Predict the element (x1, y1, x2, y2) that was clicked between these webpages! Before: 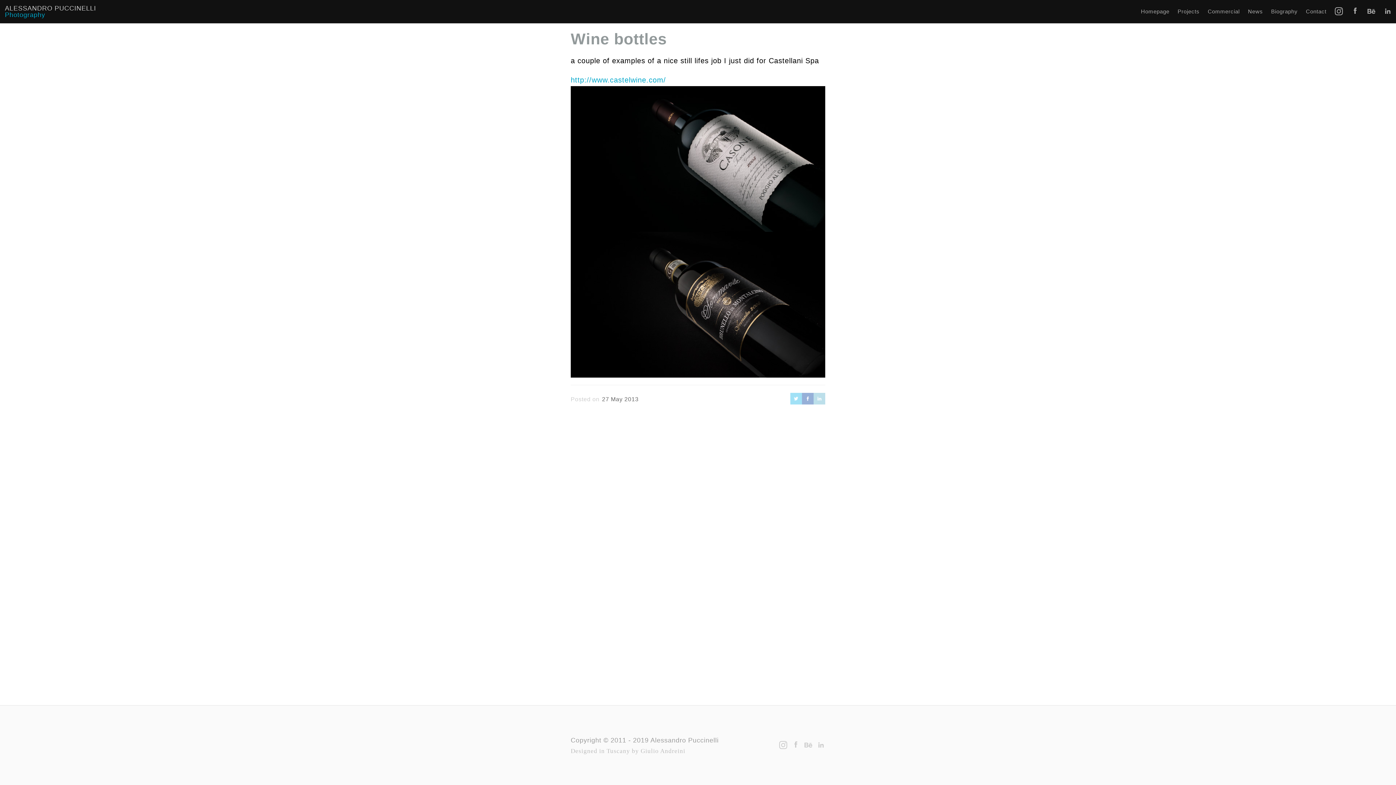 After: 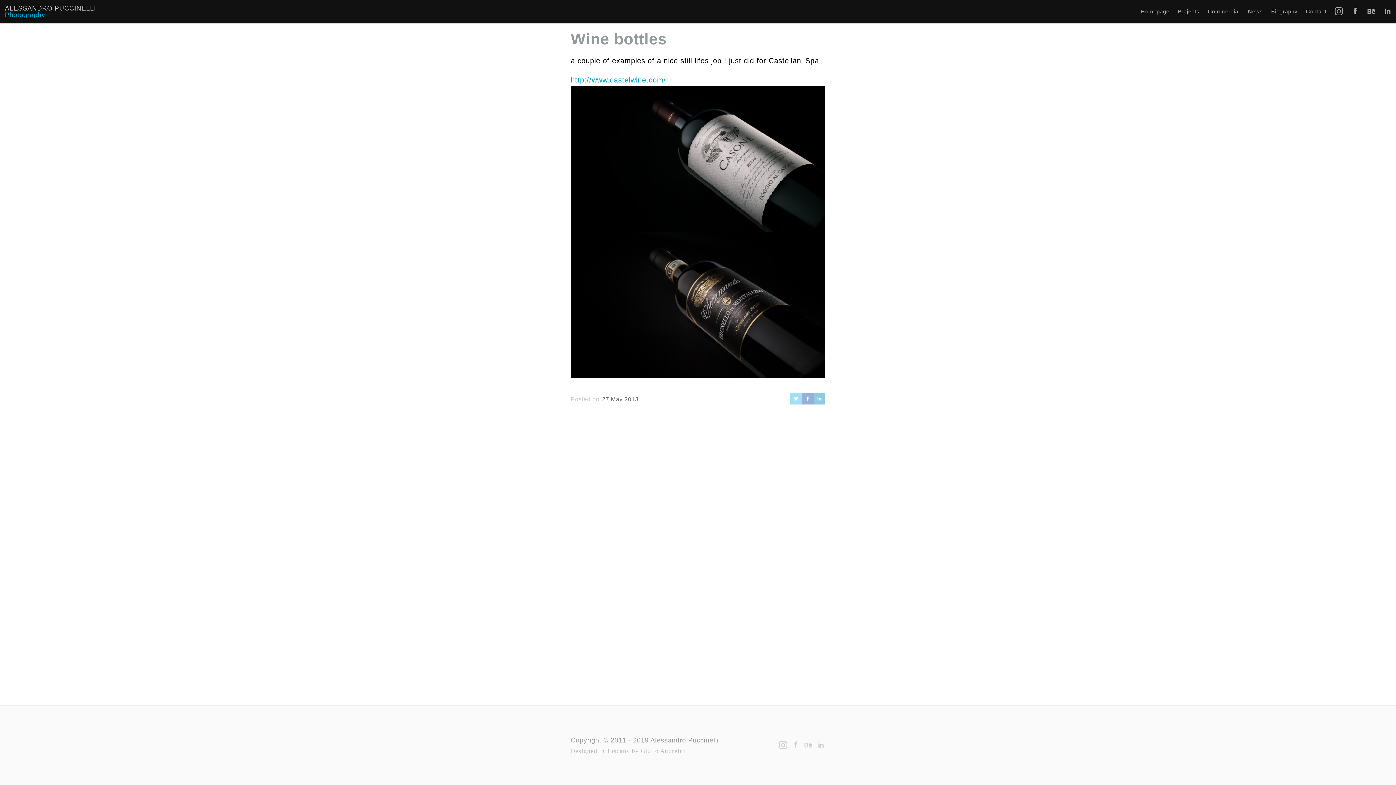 Action: bbox: (813, 397, 825, 406)